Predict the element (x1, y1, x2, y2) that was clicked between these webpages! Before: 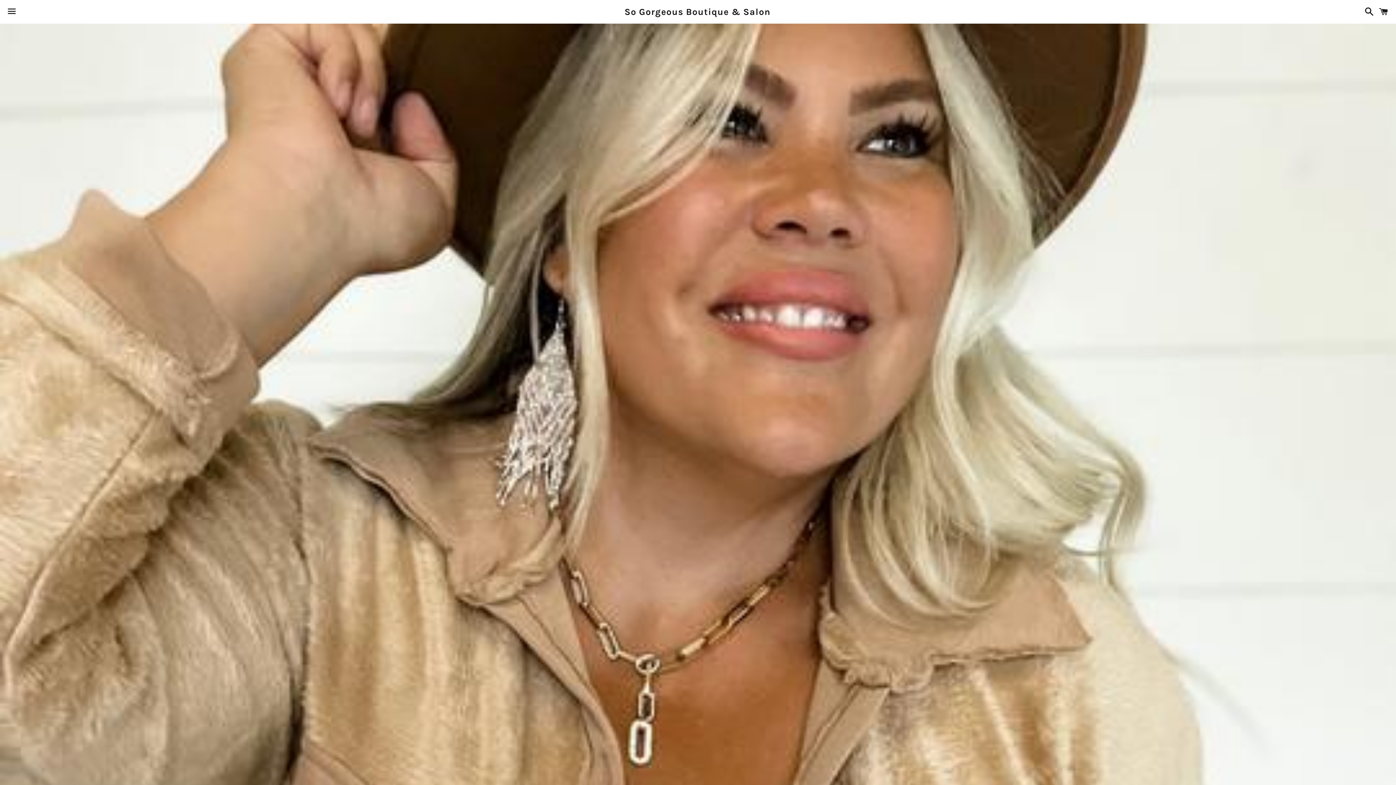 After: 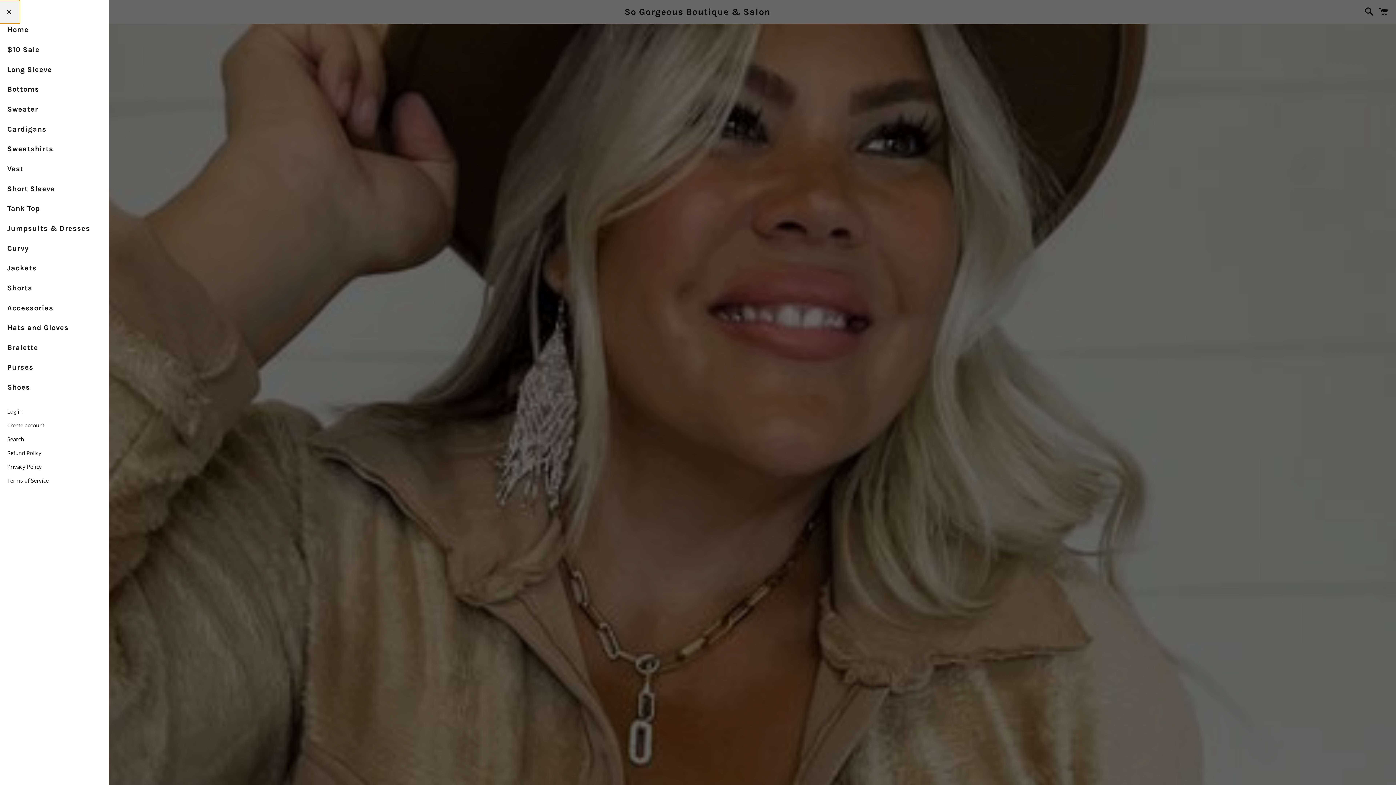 Action: label: Menu bbox: (3, 0, 20, 22)